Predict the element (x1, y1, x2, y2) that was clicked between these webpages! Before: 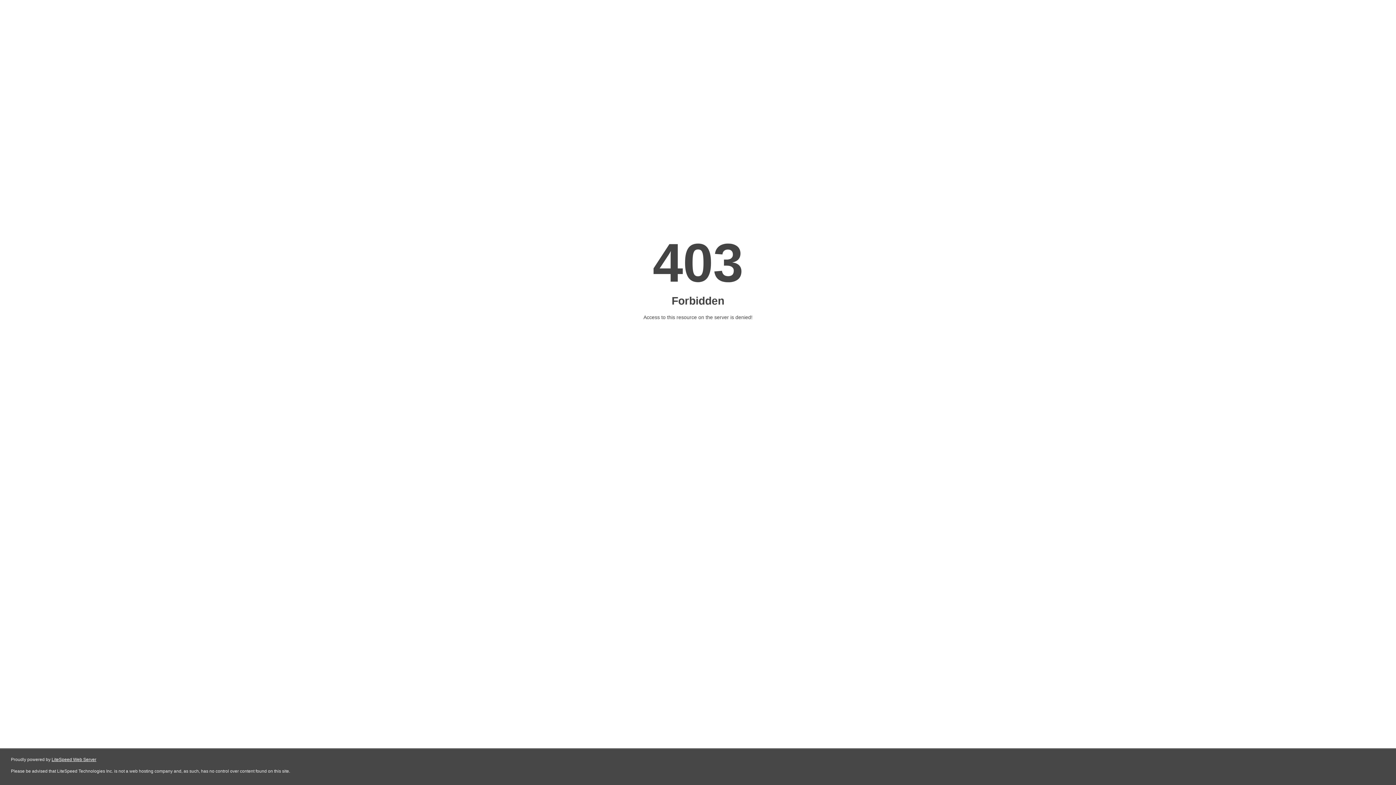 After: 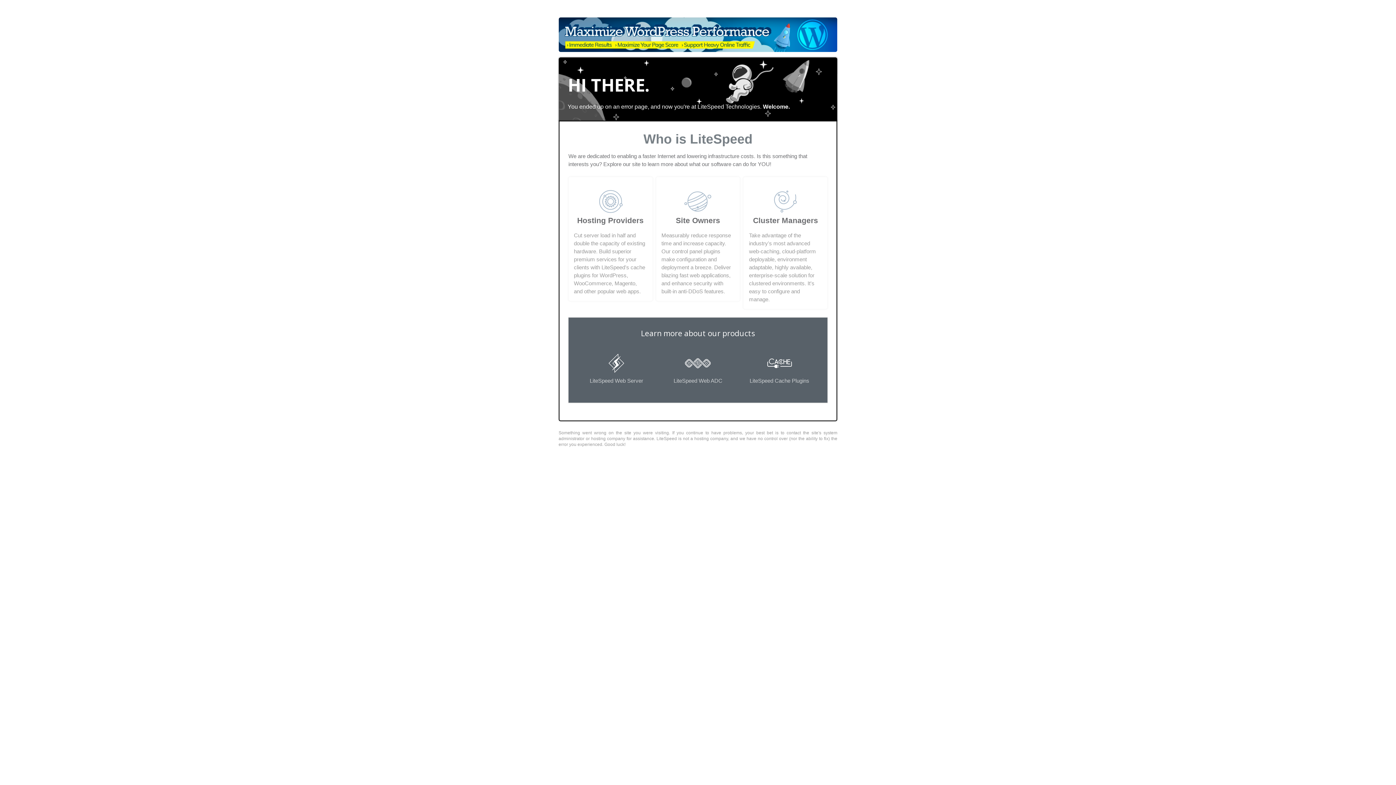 Action: bbox: (51, 757, 96, 762) label: LiteSpeed Web Server